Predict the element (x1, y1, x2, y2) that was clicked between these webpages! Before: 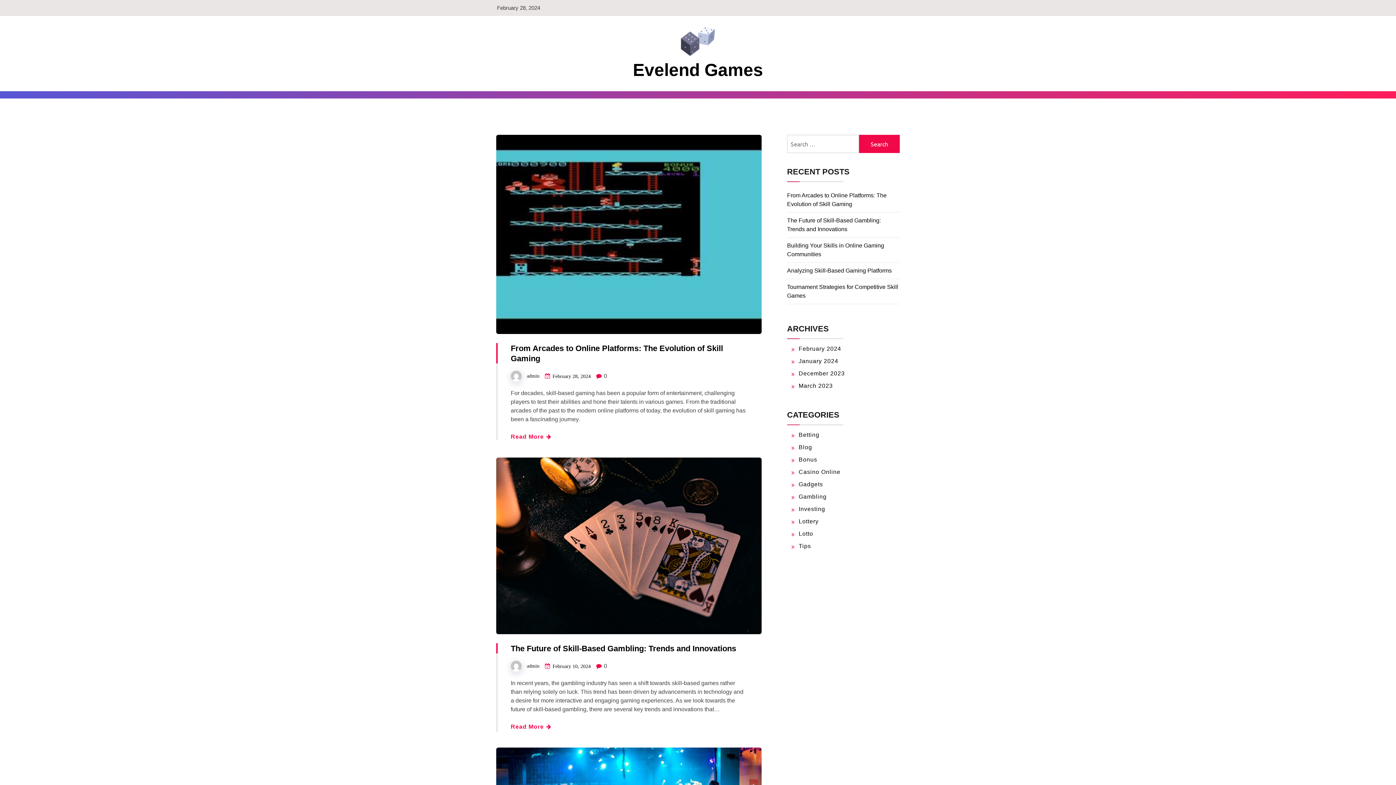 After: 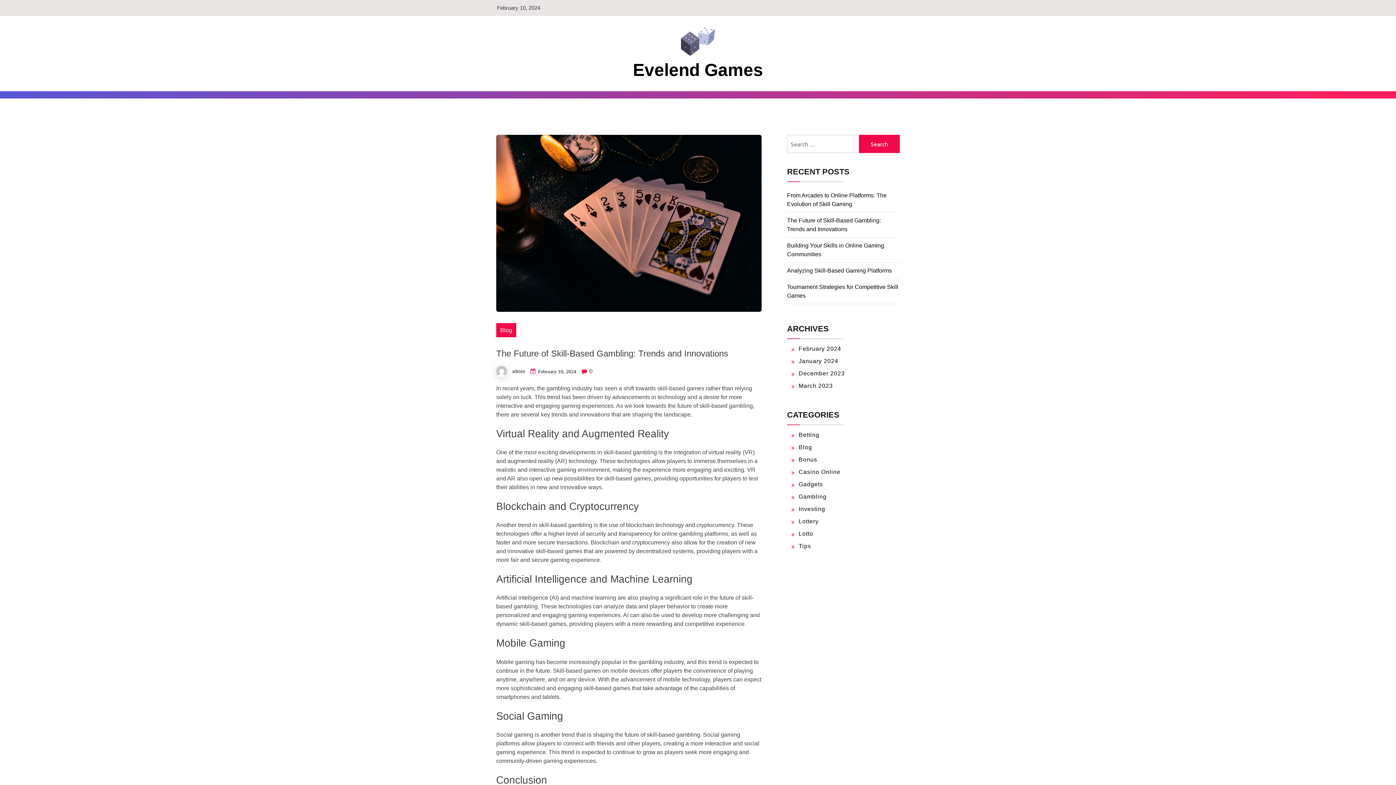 Action: label: The Future of Skill-Based Gambling: Trends and Innovations bbox: (510, 644, 736, 653)